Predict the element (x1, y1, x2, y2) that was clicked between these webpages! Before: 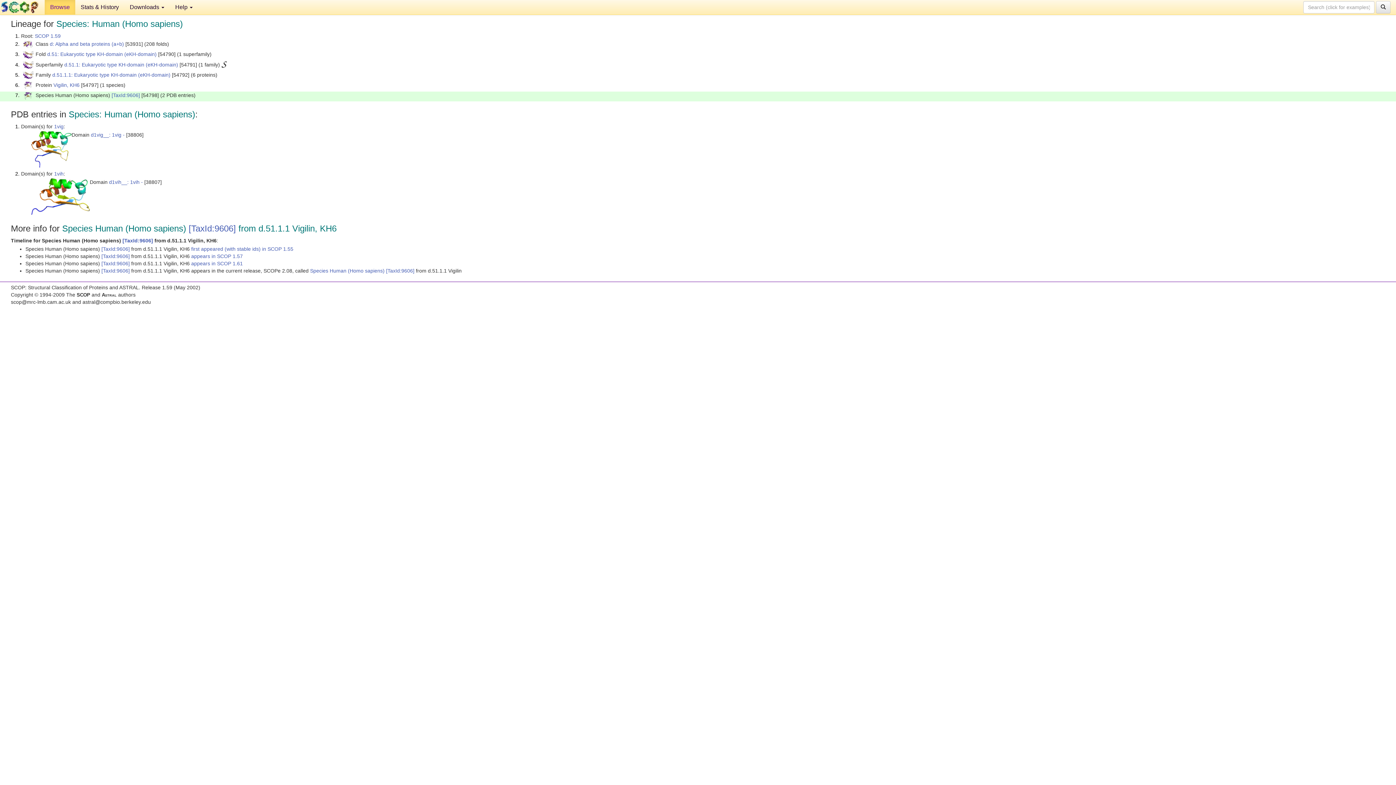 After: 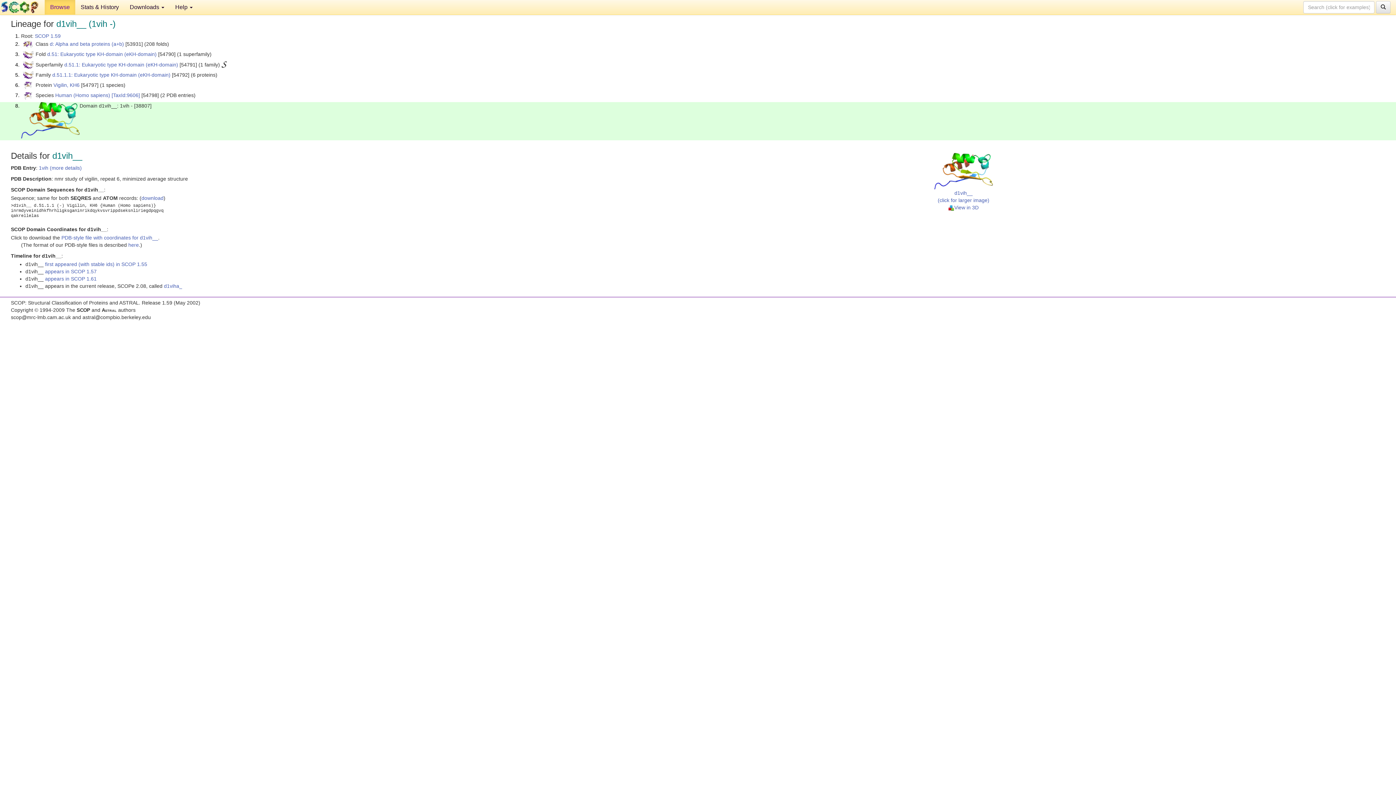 Action: label: d1vih__: 1vih - bbox: (109, 179, 142, 185)